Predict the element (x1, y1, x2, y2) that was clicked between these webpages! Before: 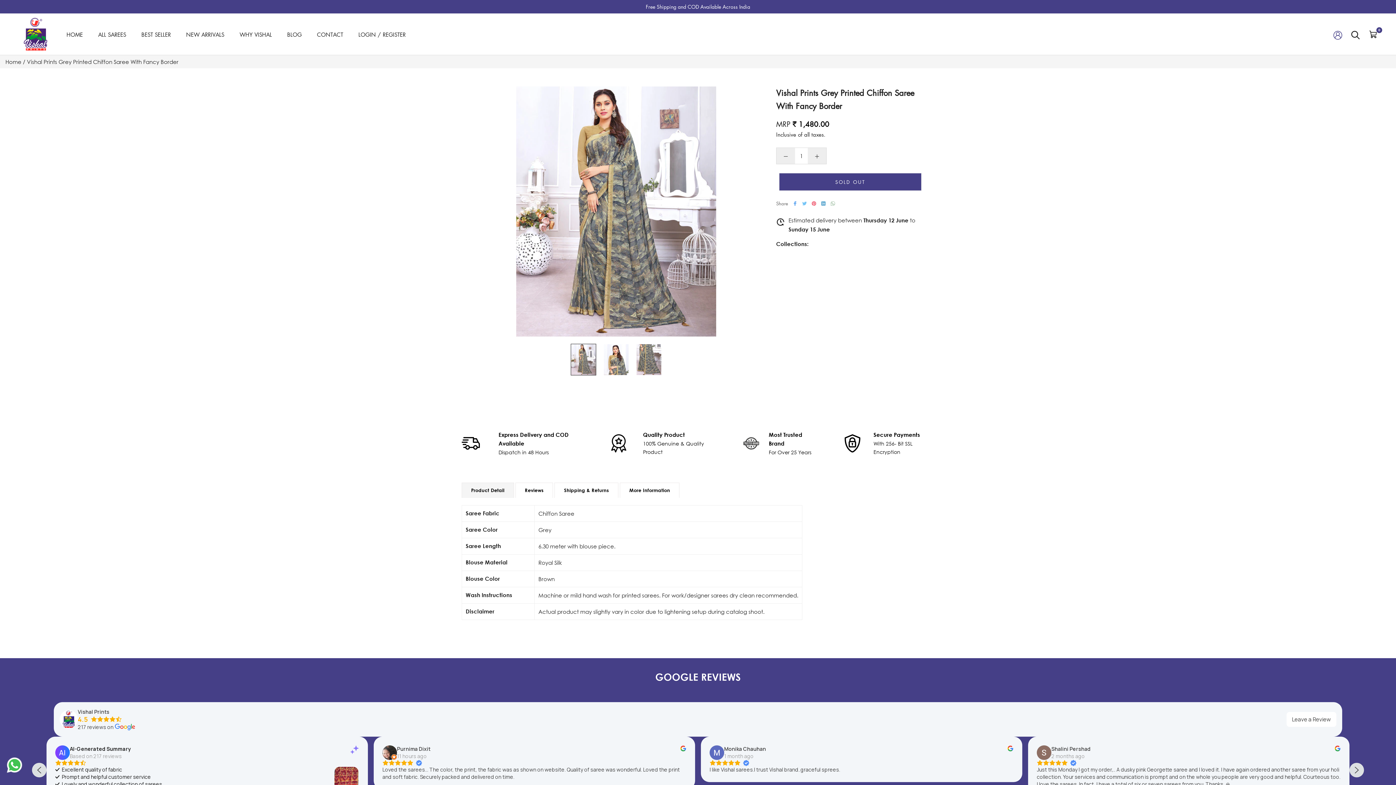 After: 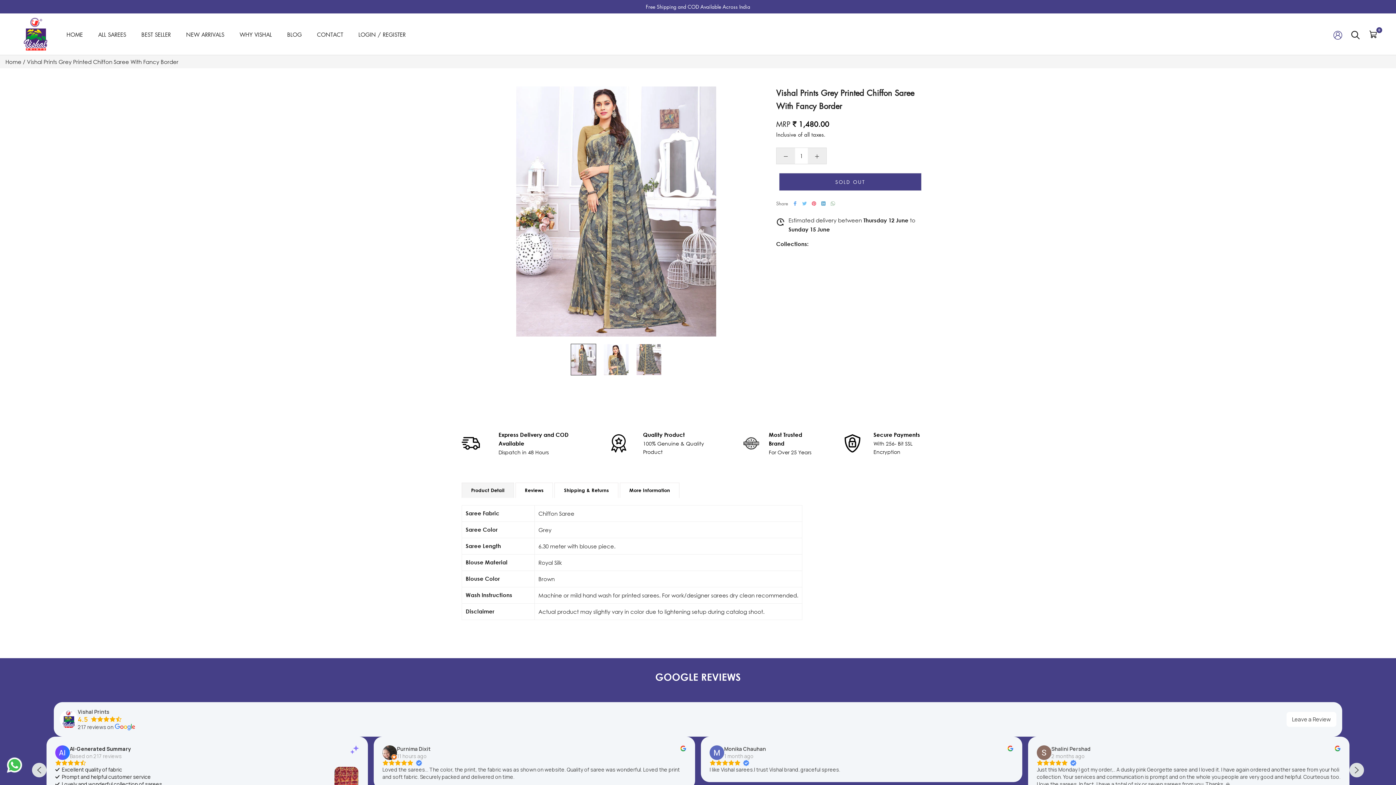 Action: label: Vishal Prints bbox: (77, 708, 135, 715)